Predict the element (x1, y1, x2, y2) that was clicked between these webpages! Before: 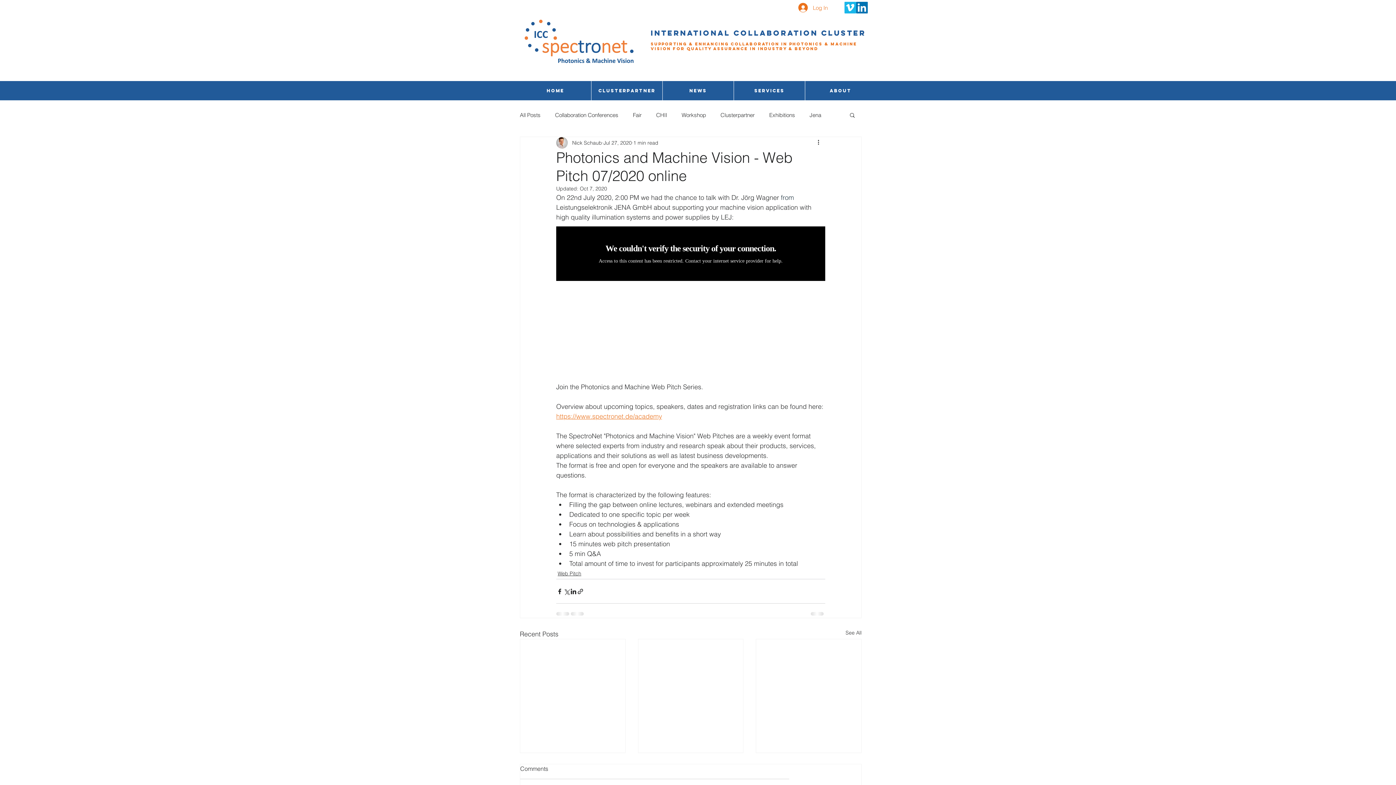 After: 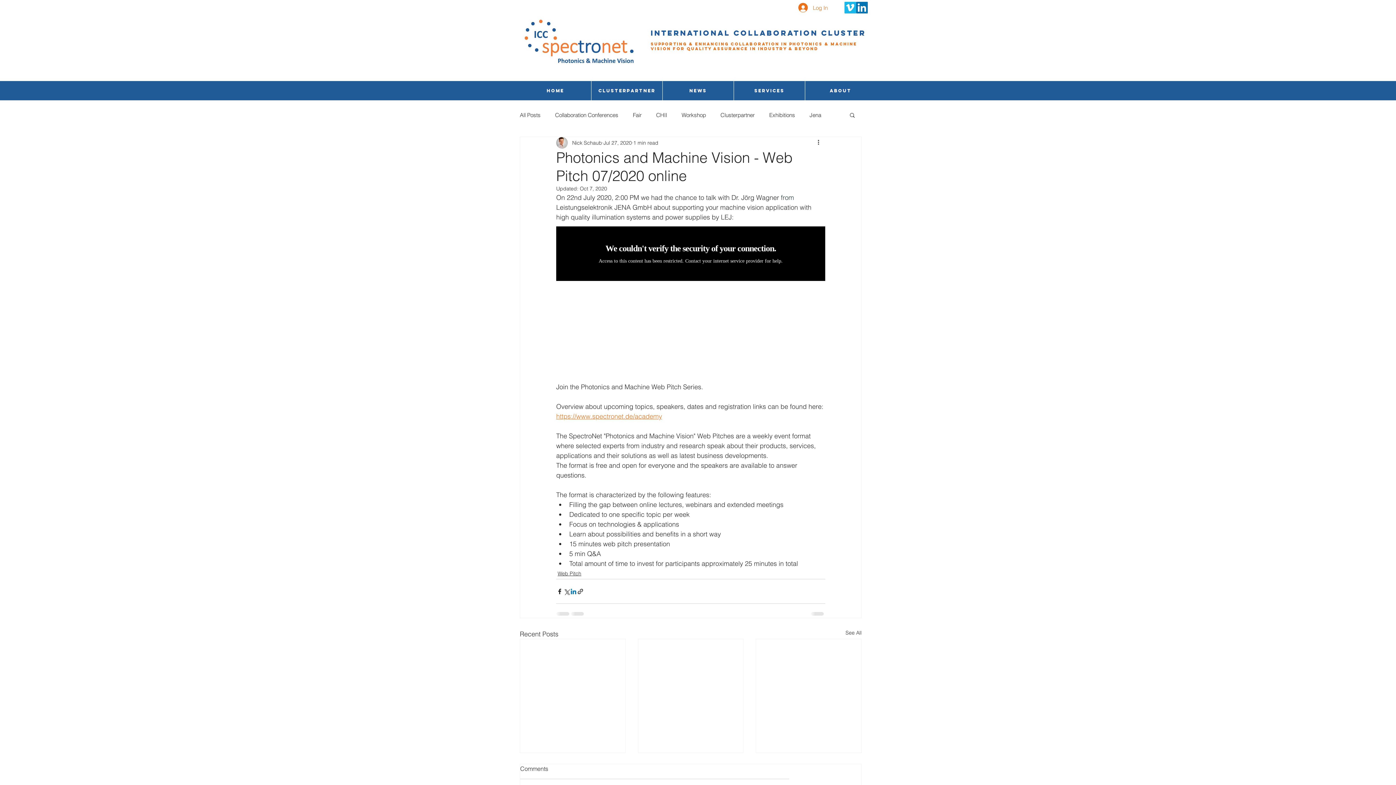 Action: label: Share via LinkedIn bbox: (570, 588, 577, 595)